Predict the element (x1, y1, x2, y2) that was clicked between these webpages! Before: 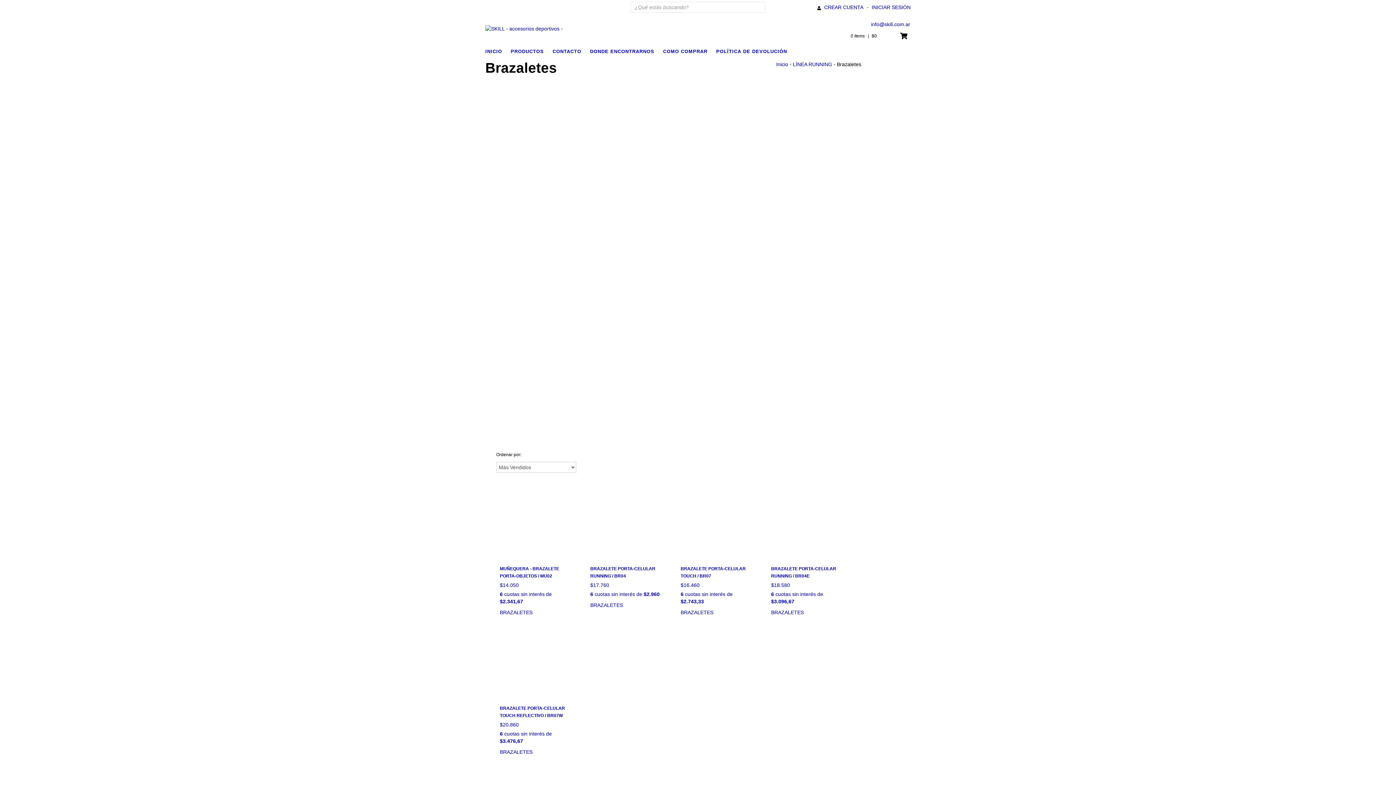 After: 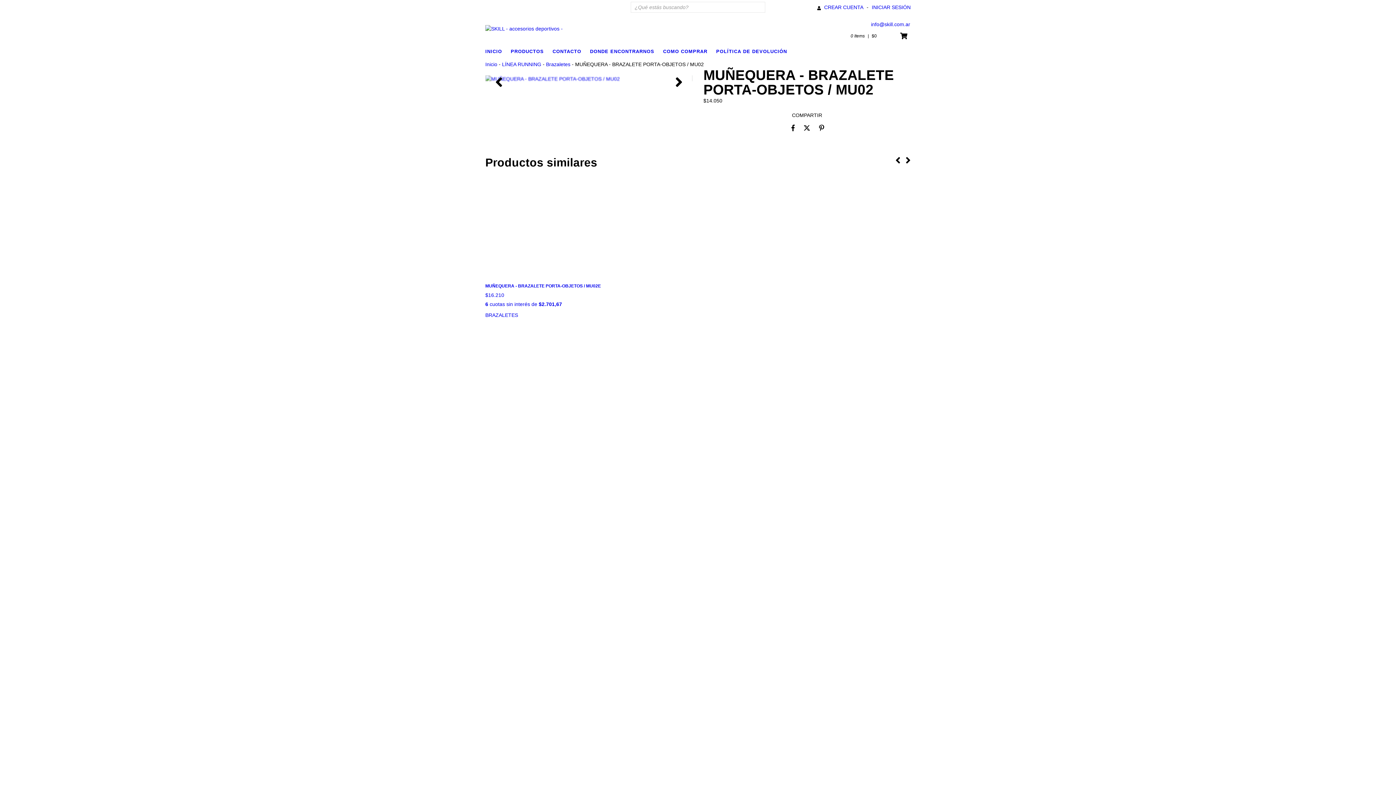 Action: bbox: (500, 487, 574, 561) label: MUÑEQUERA - BRAZALETE PORTA-OBJETOS / MU02